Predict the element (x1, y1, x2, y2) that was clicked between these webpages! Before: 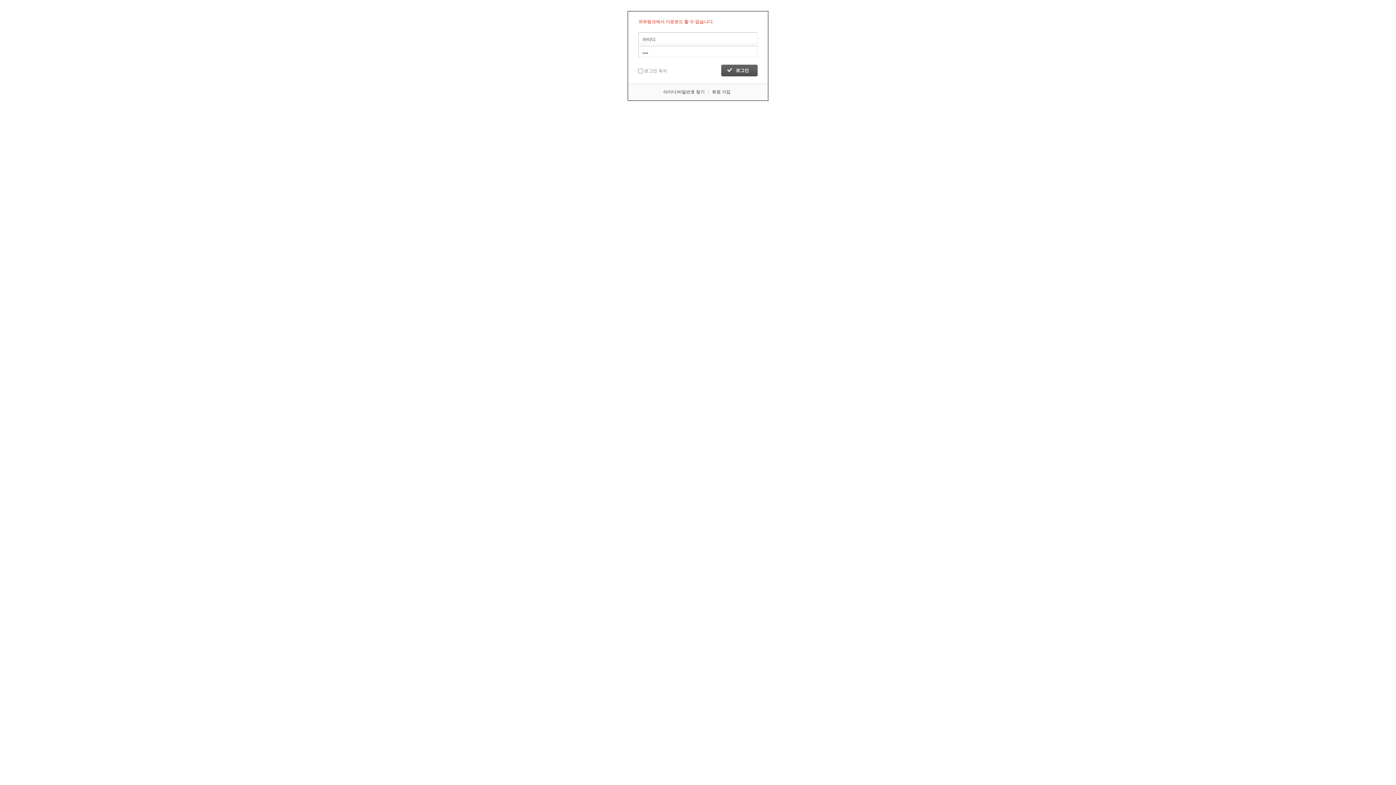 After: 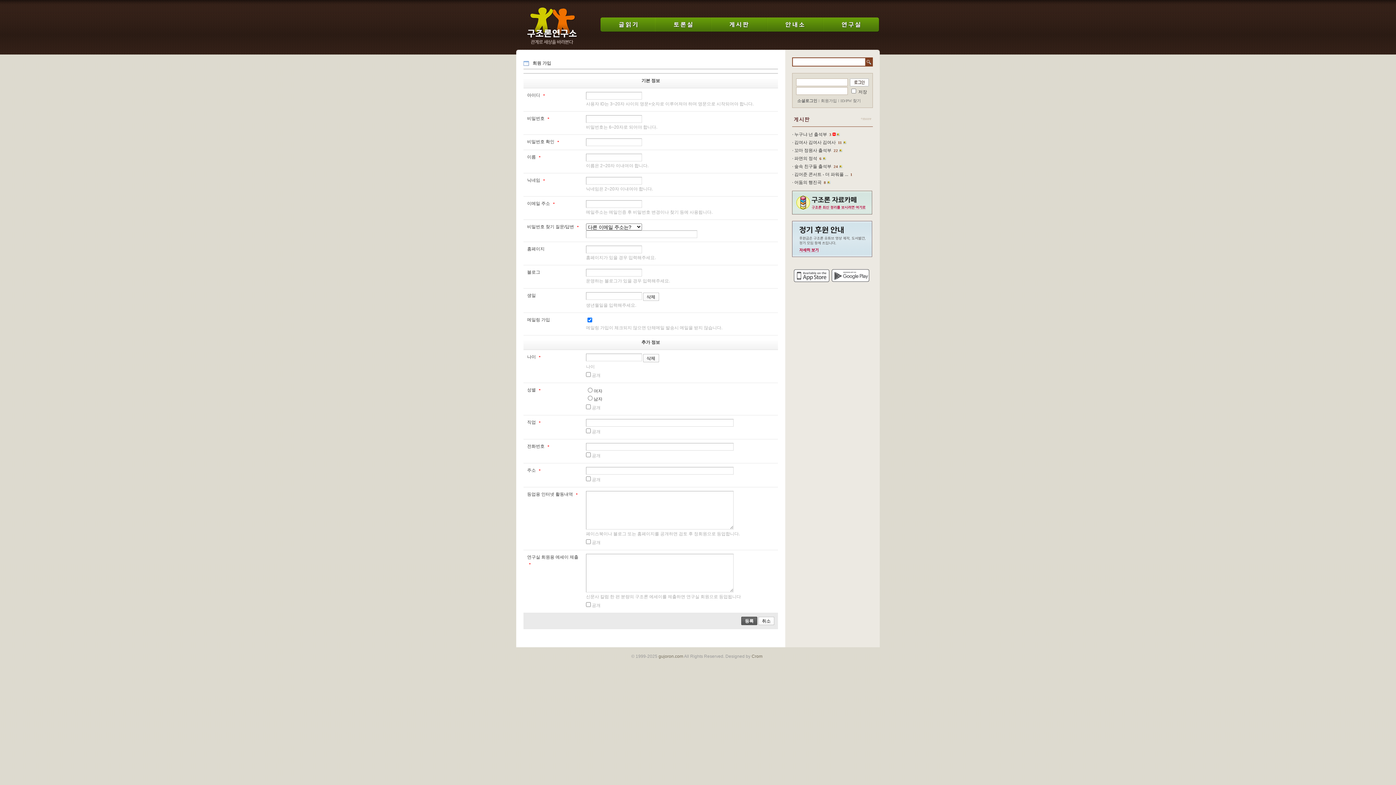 Action: label: 회원 가입 bbox: (712, 89, 730, 94)